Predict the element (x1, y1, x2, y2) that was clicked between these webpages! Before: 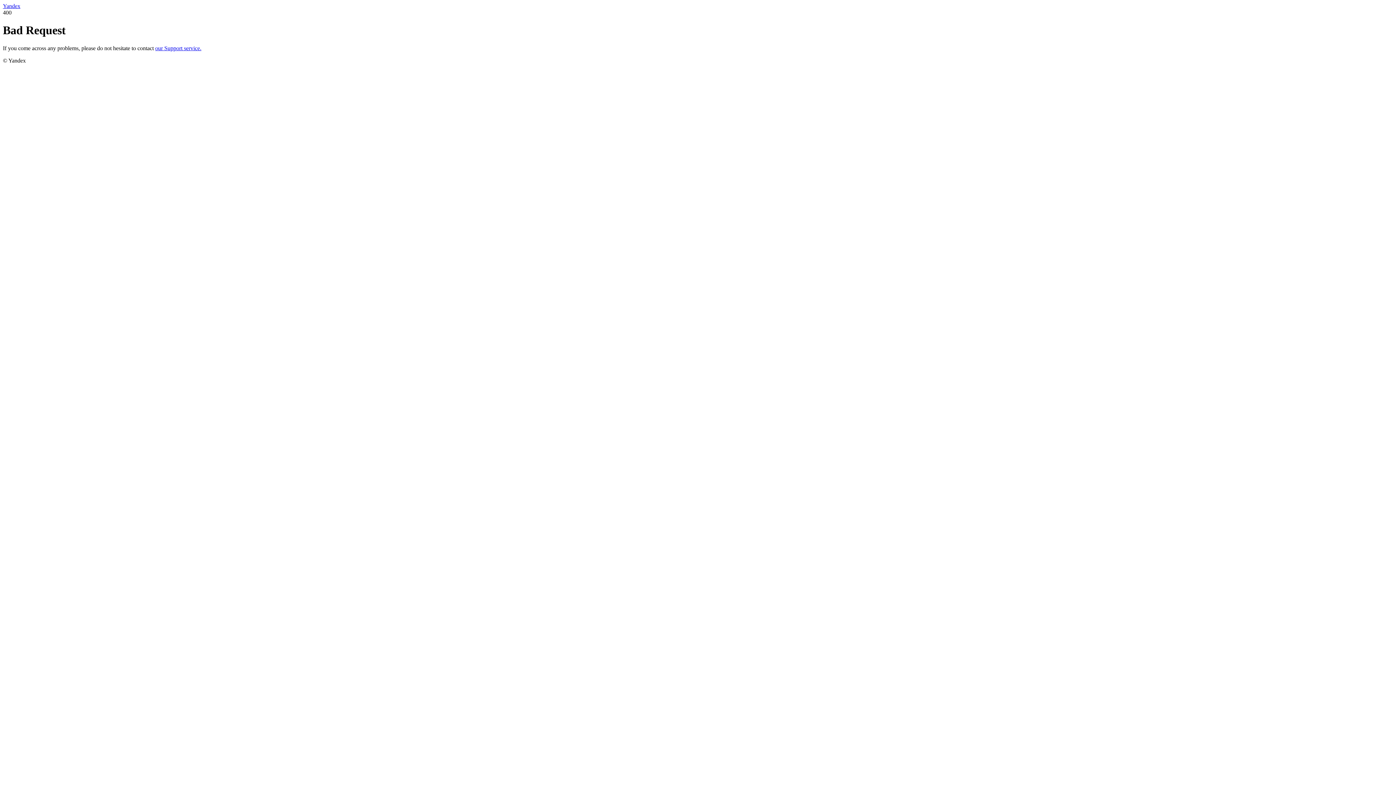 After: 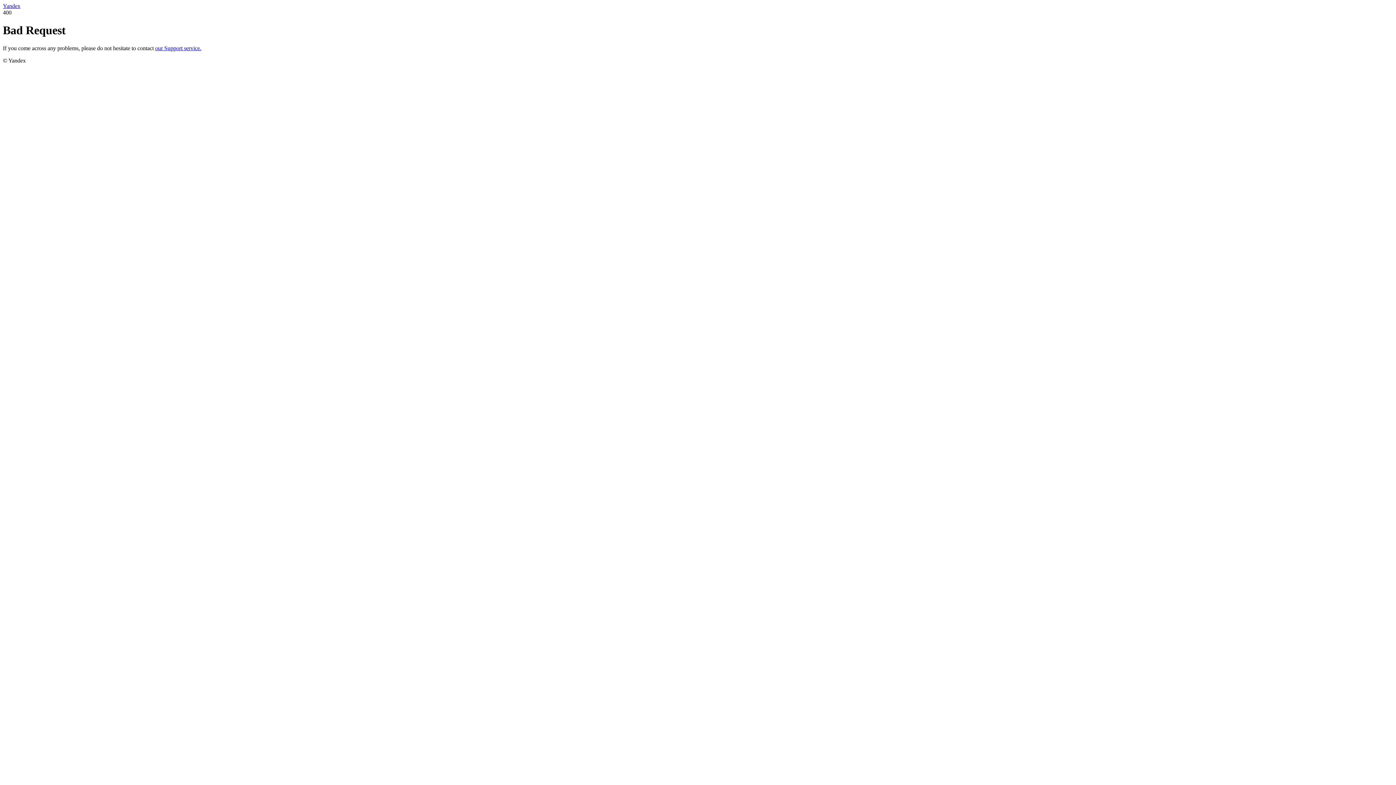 Action: label: Yandex bbox: (2, 2, 20, 9)